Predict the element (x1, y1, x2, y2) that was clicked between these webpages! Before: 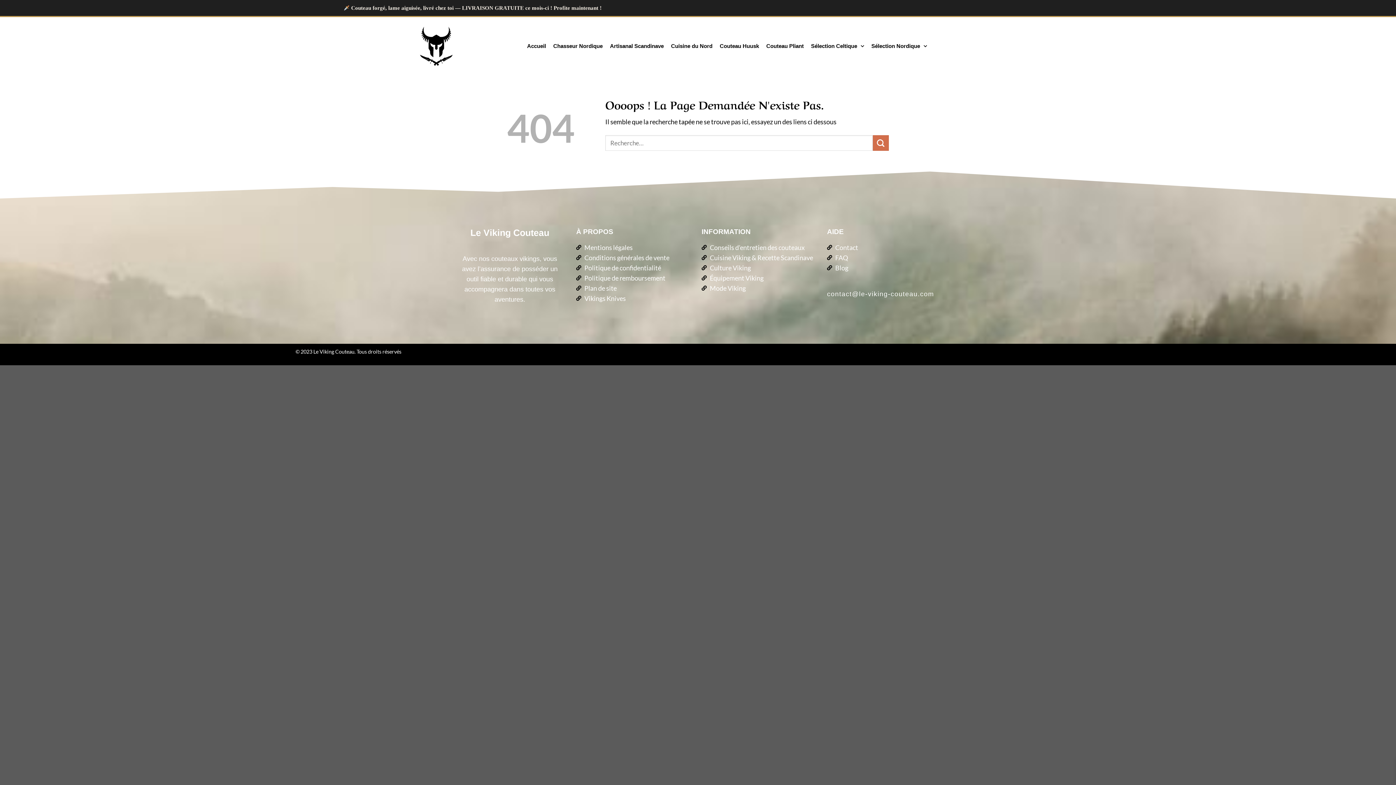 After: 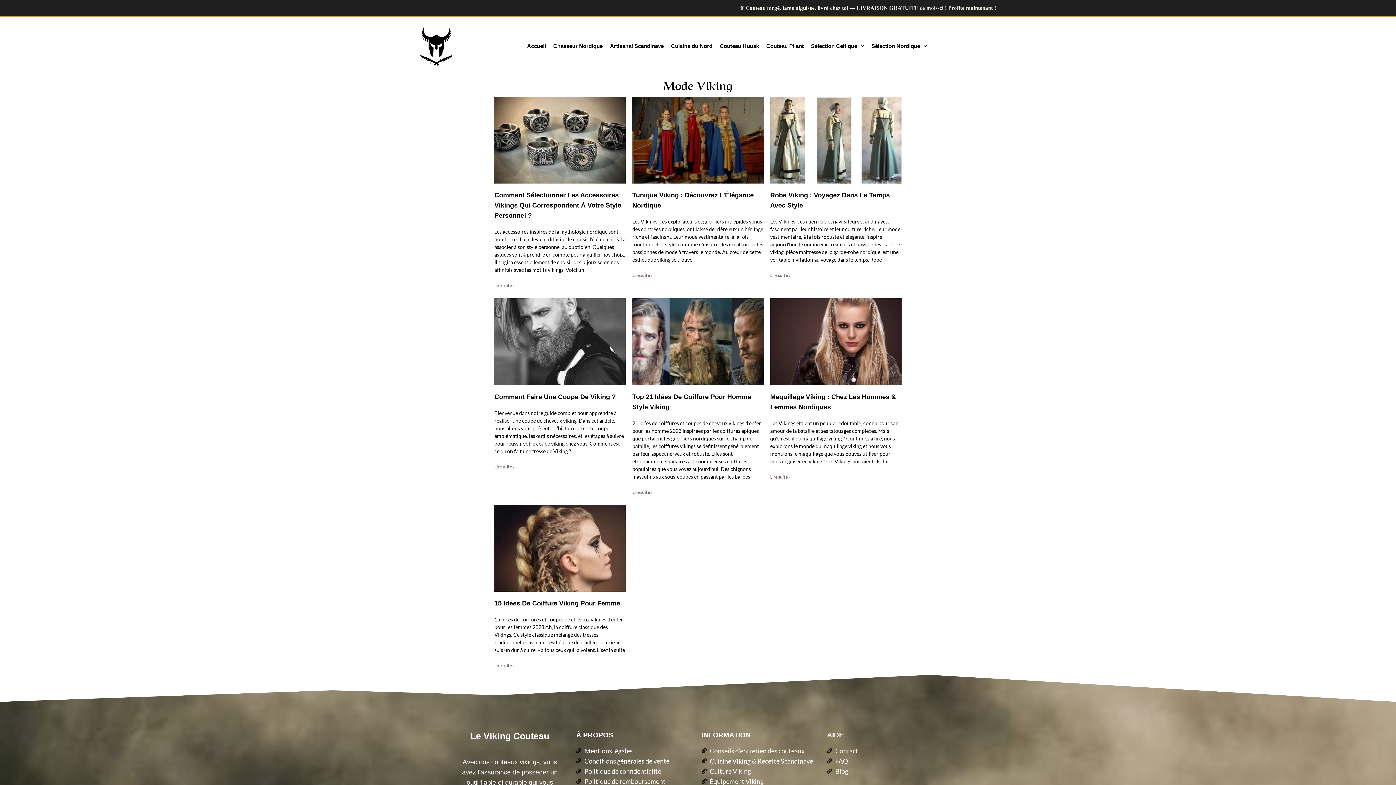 Action: bbox: (701, 283, 820, 293) label: Mode Viking